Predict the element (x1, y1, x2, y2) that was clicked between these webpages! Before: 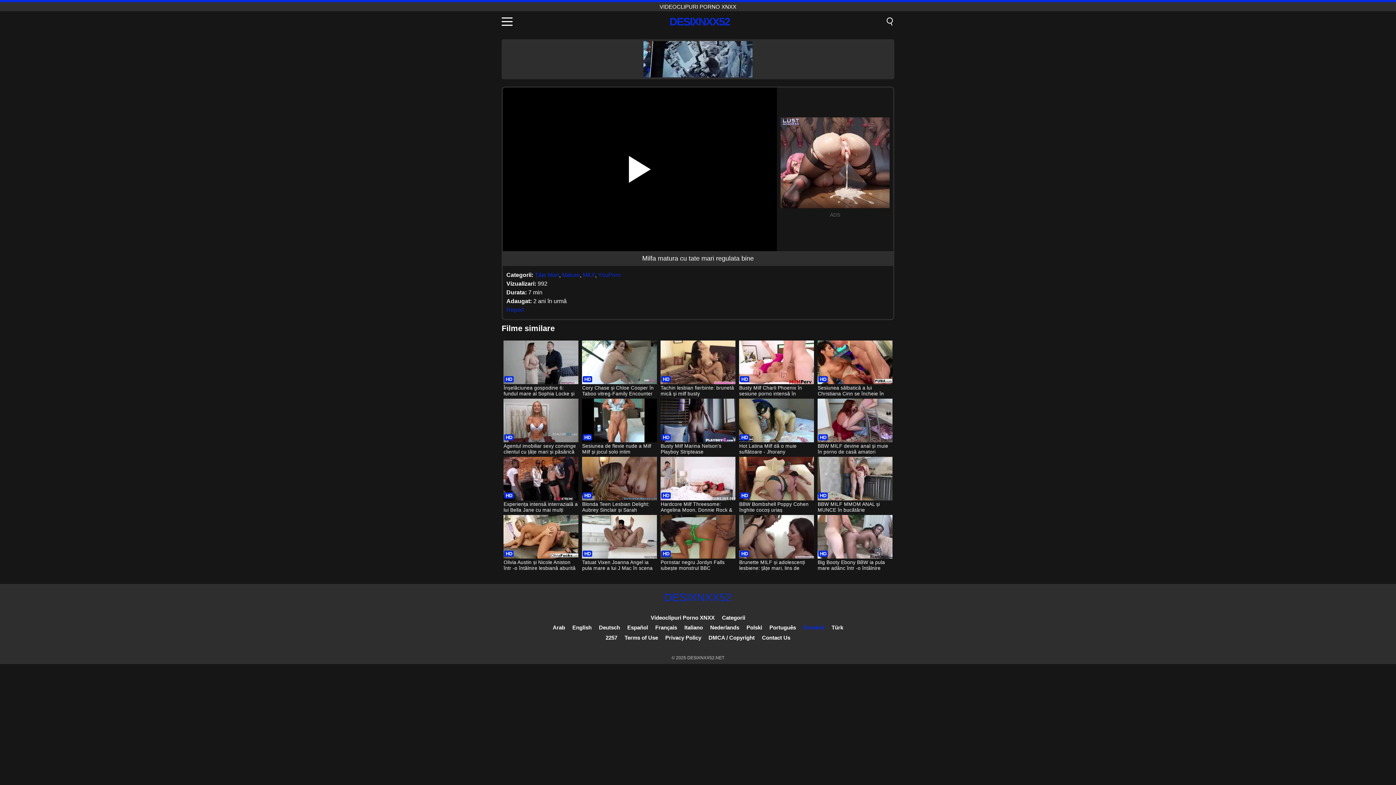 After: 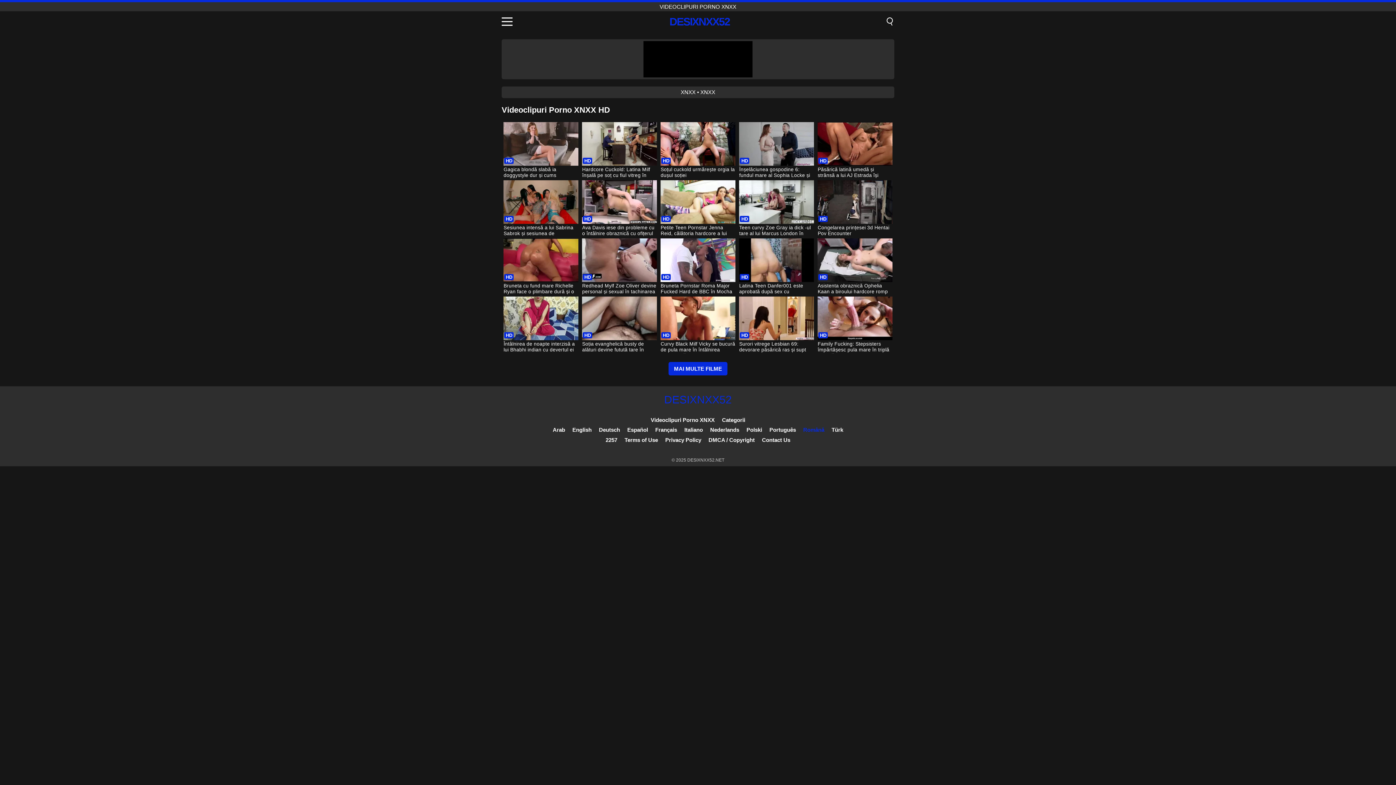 Action: bbox: (669, 15, 730, 27) label: DESIXNXX52